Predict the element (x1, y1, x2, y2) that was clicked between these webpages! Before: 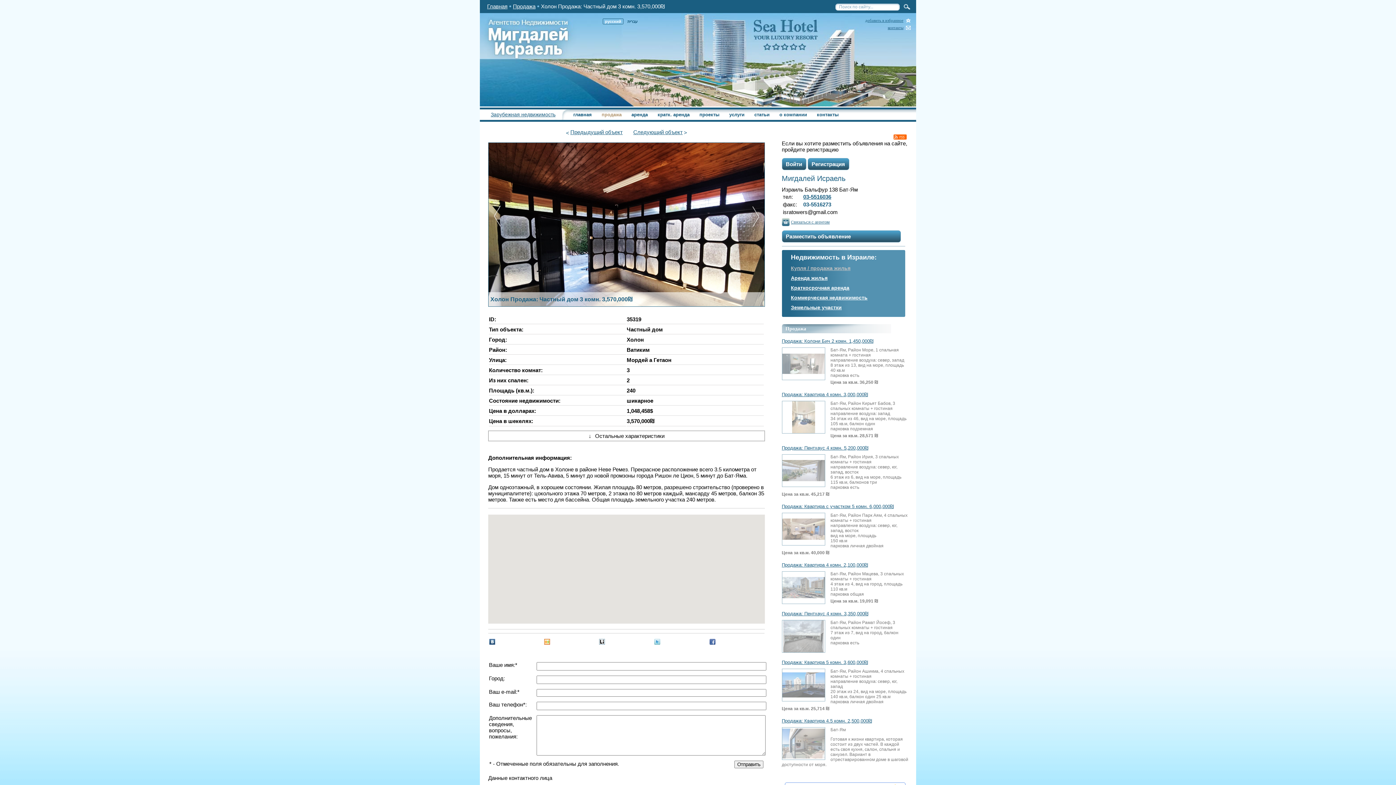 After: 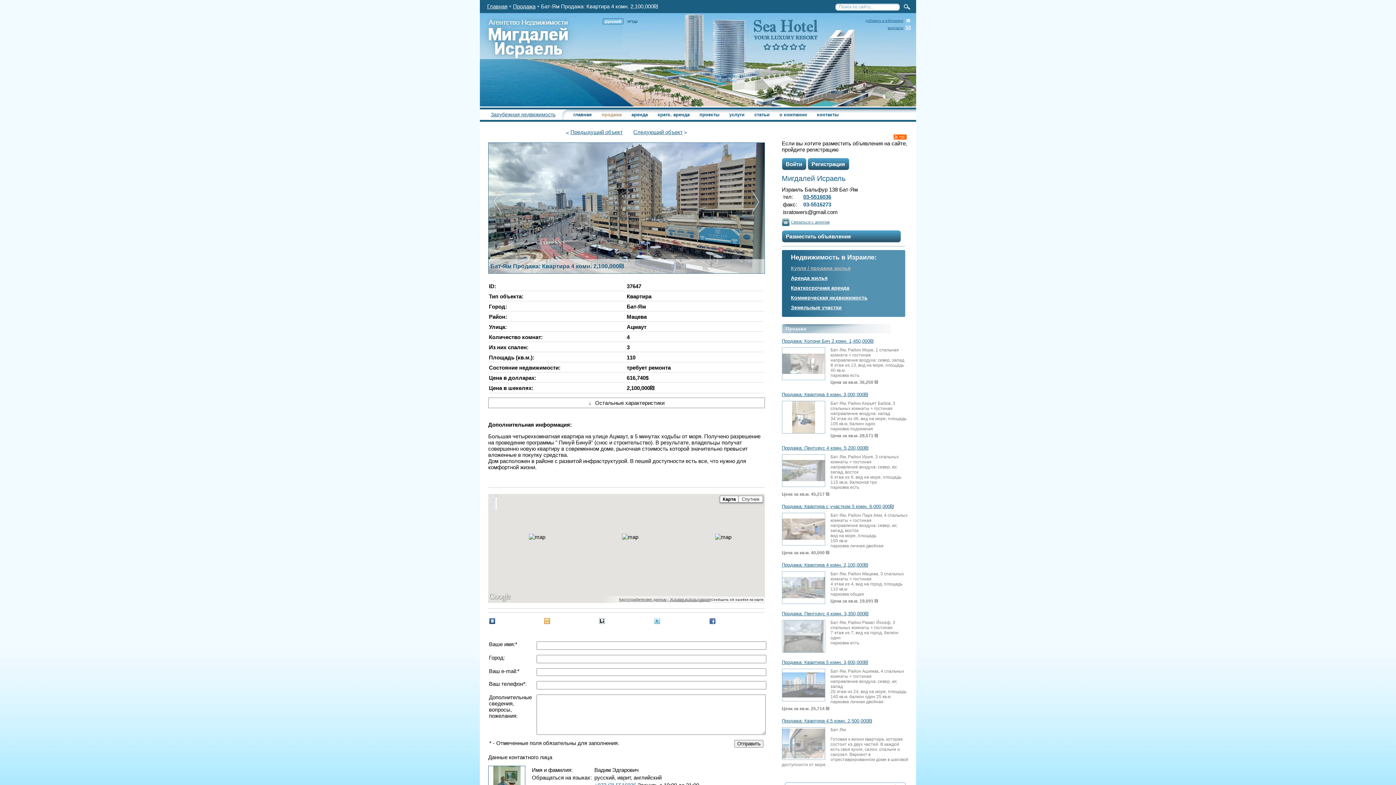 Action: bbox: (782, 571, 825, 604)